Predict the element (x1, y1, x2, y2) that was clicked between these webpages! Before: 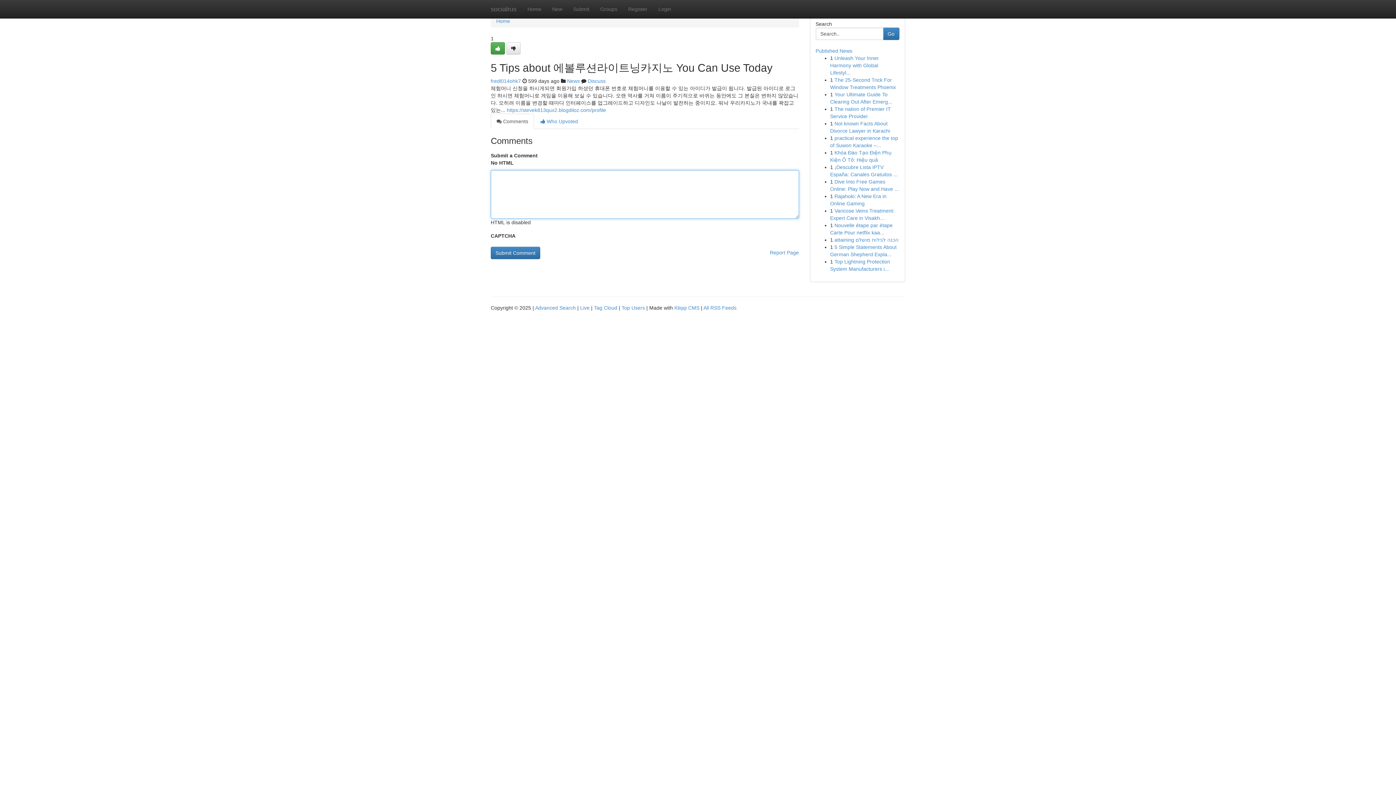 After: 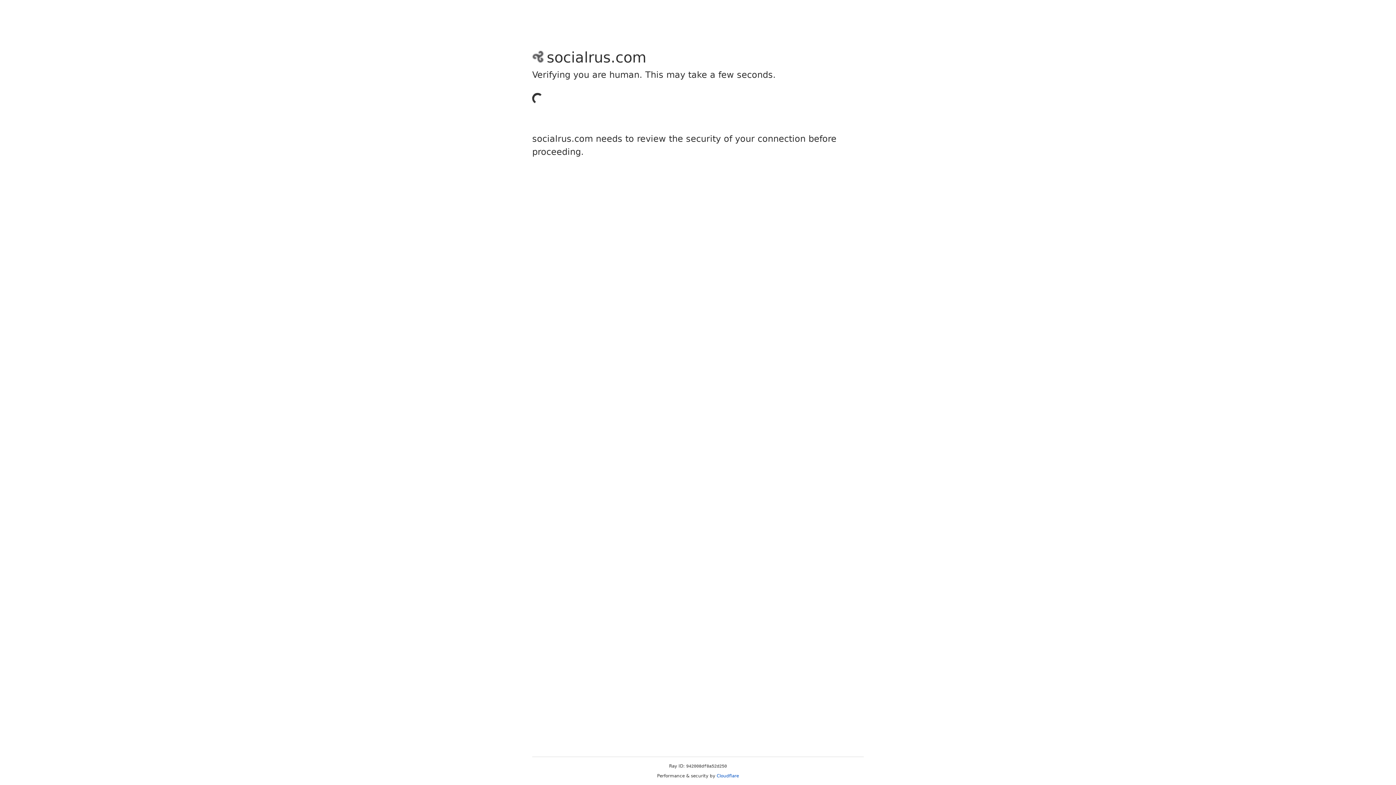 Action: bbox: (490, 42, 505, 54)